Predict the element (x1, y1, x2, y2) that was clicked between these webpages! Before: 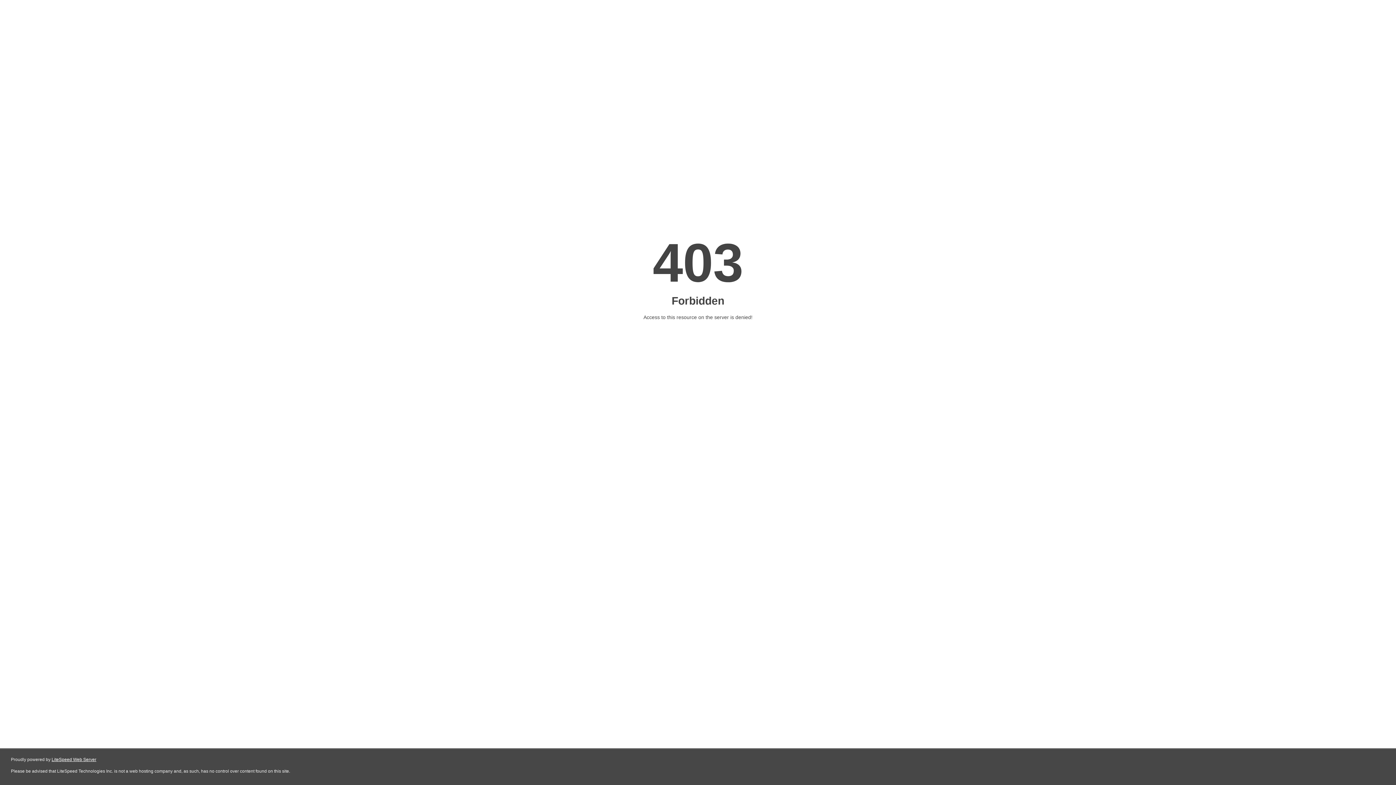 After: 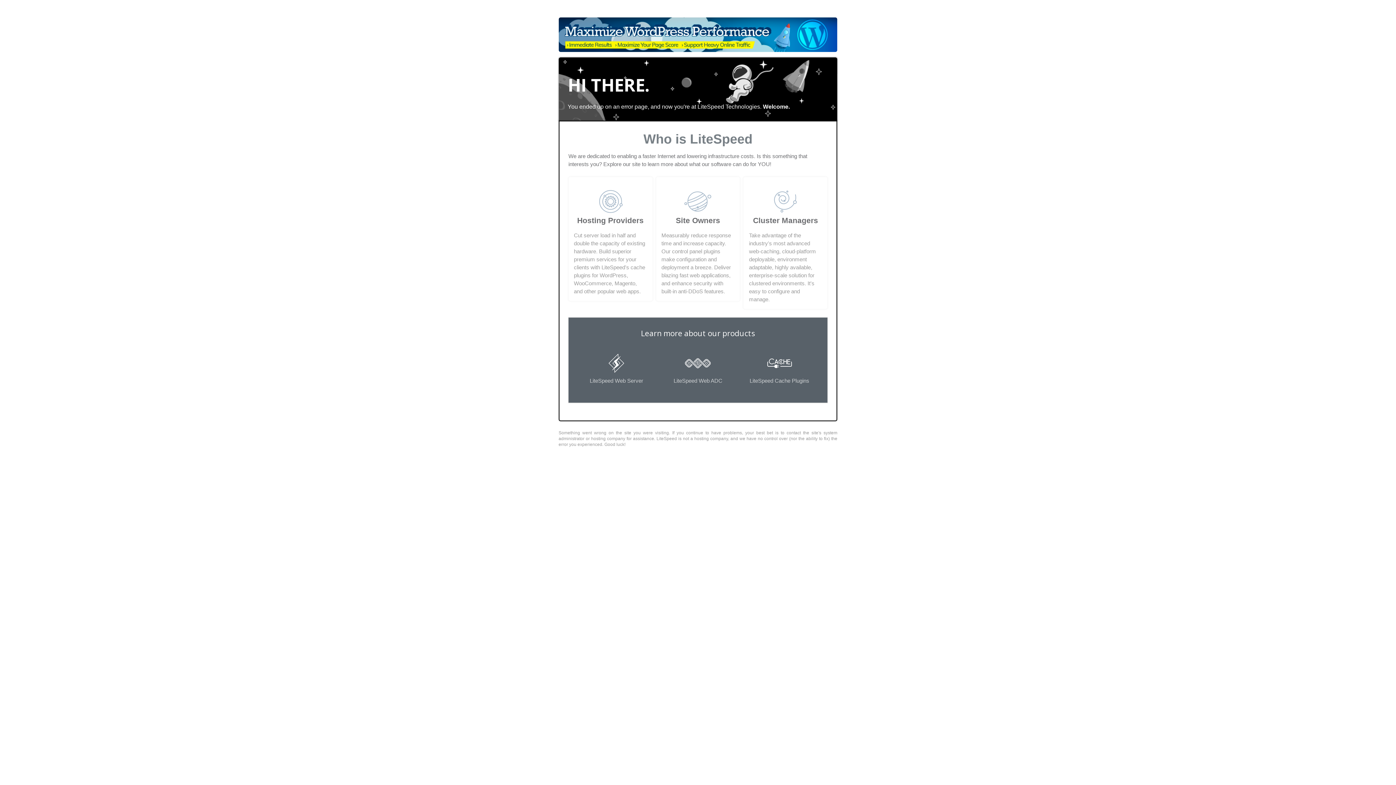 Action: bbox: (51, 757, 96, 762) label: LiteSpeed Web Server